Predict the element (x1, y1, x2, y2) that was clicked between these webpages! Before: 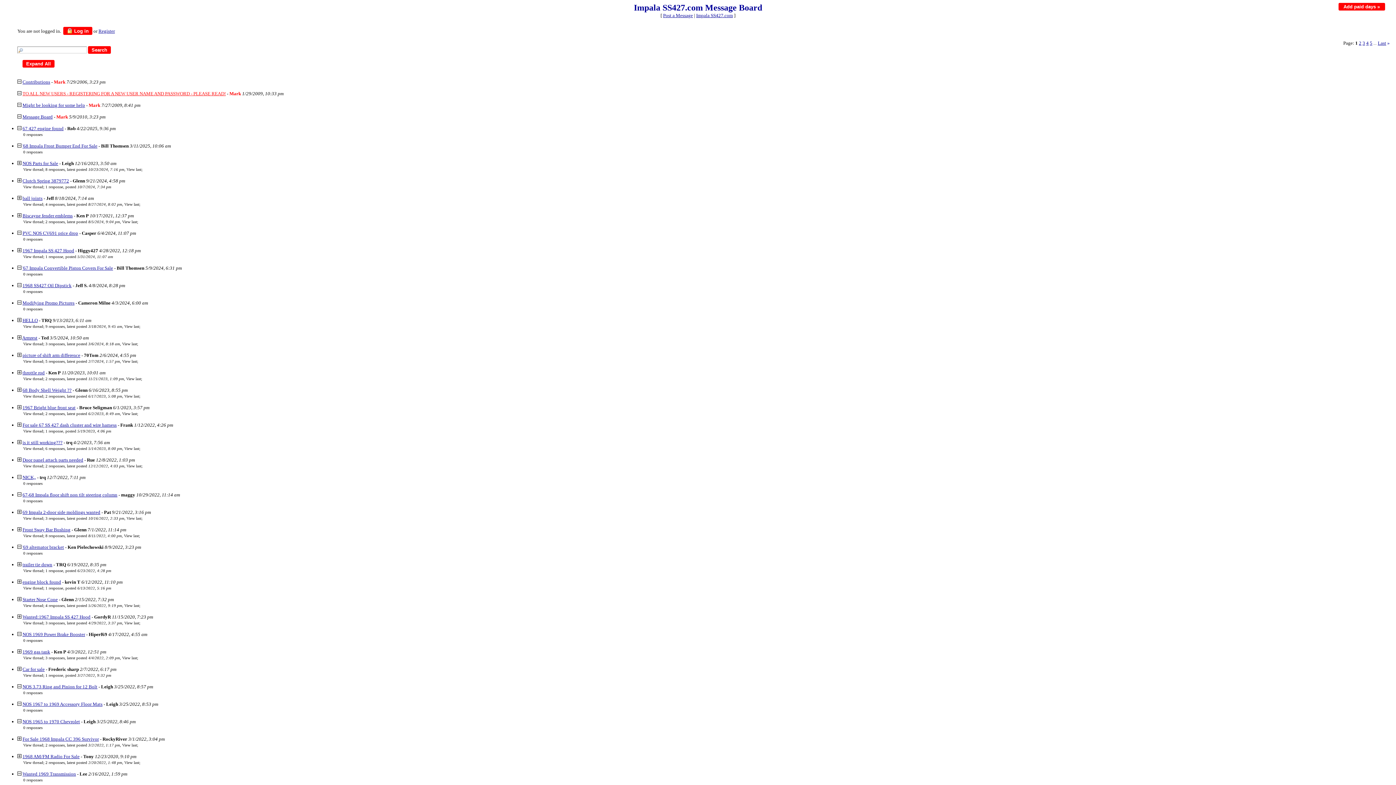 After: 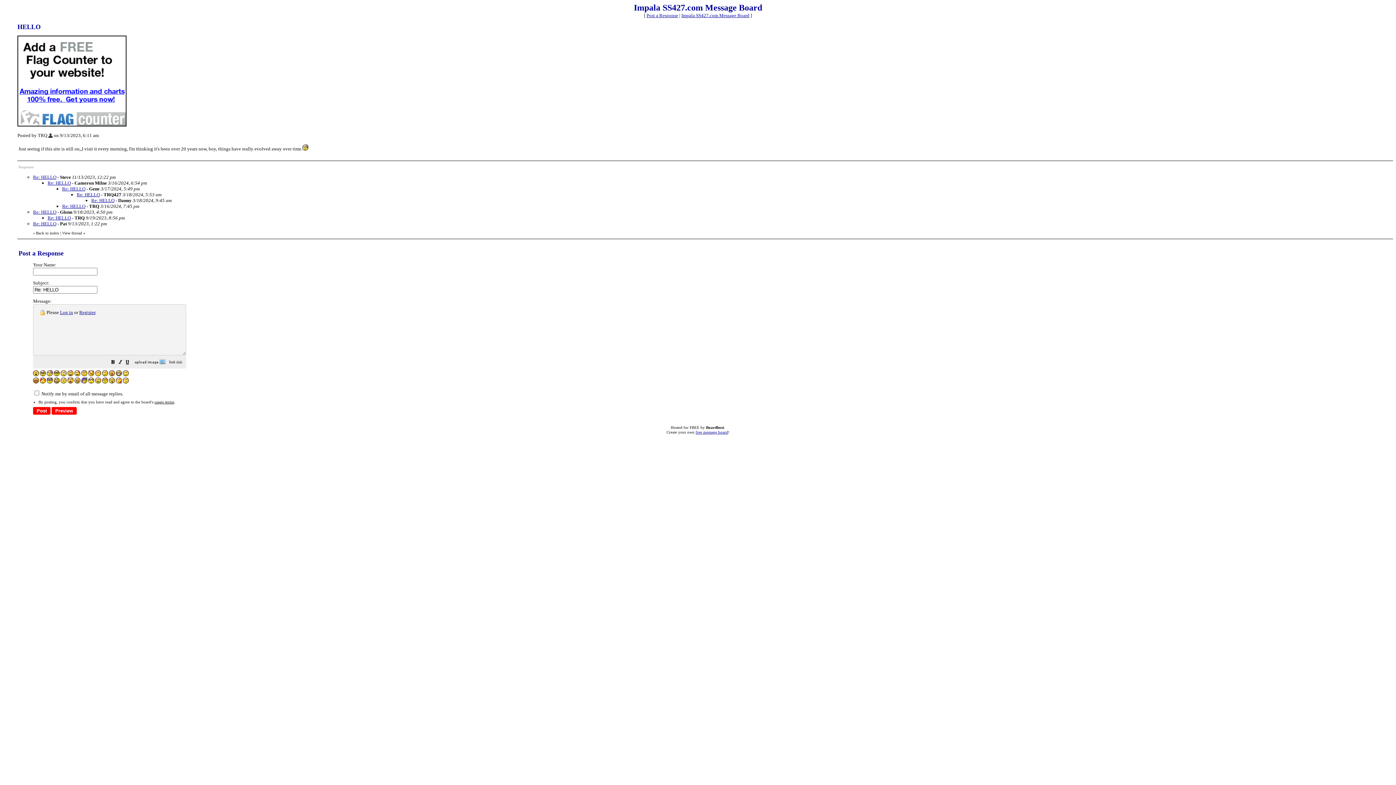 Action: bbox: (22, 317, 37, 323) label: HELLO